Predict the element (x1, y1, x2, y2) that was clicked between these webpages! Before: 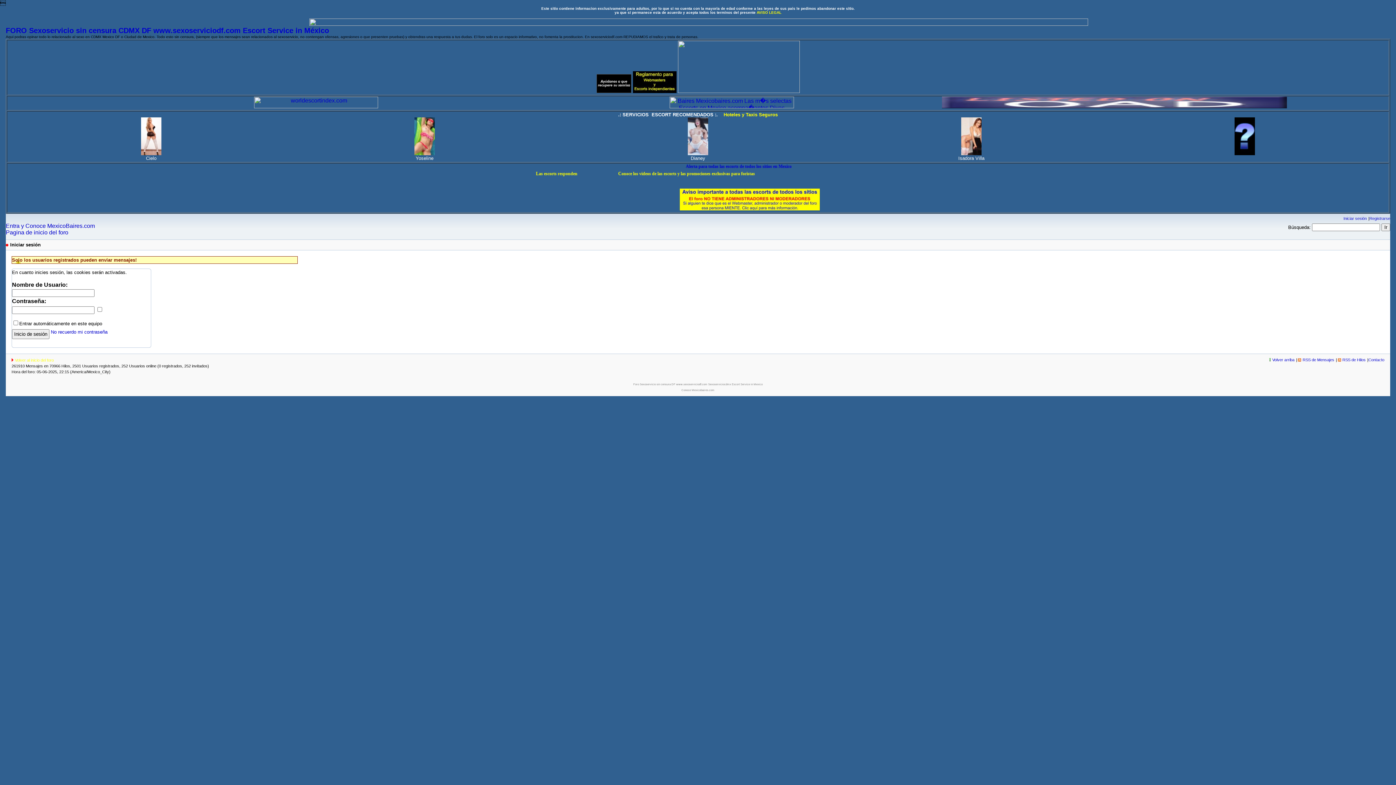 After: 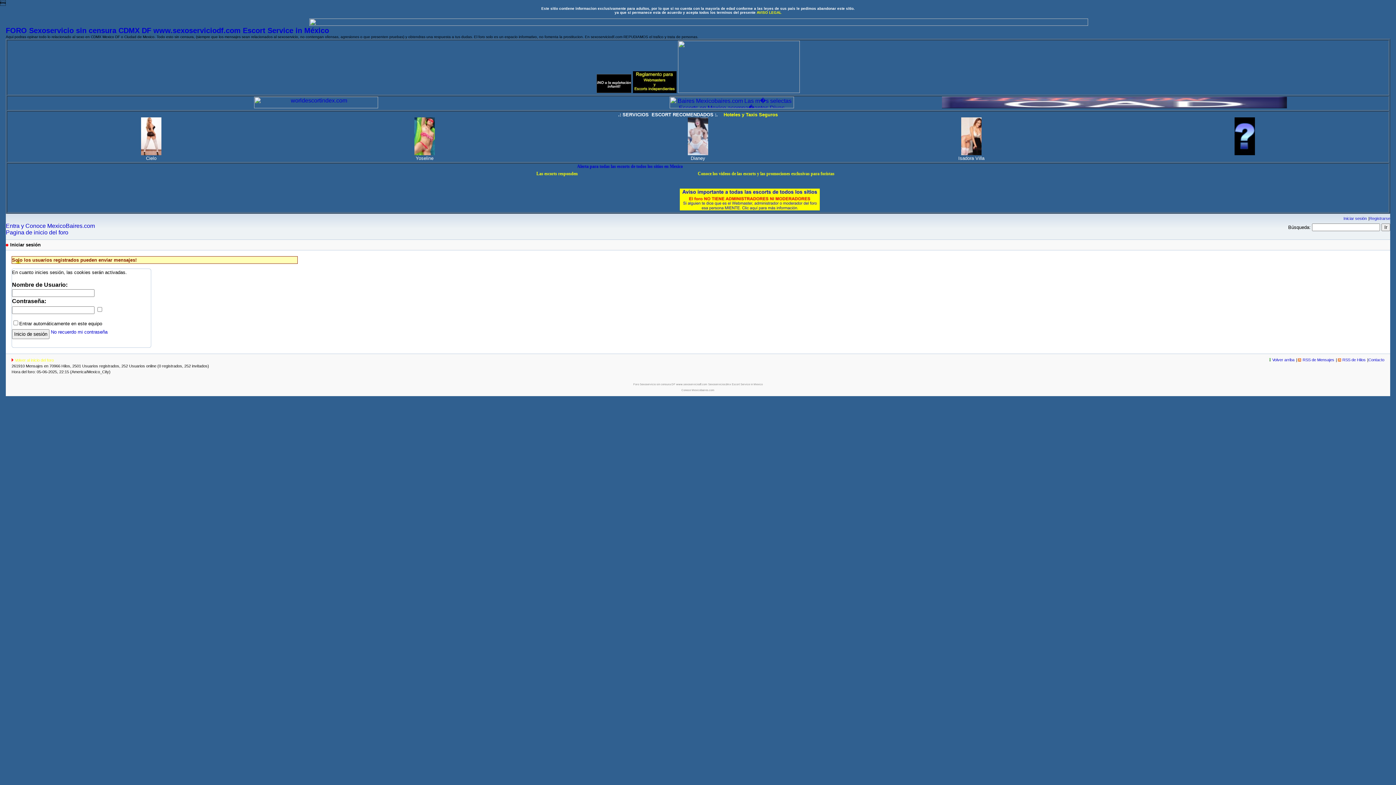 Action: bbox: (414, 150, 434, 156)